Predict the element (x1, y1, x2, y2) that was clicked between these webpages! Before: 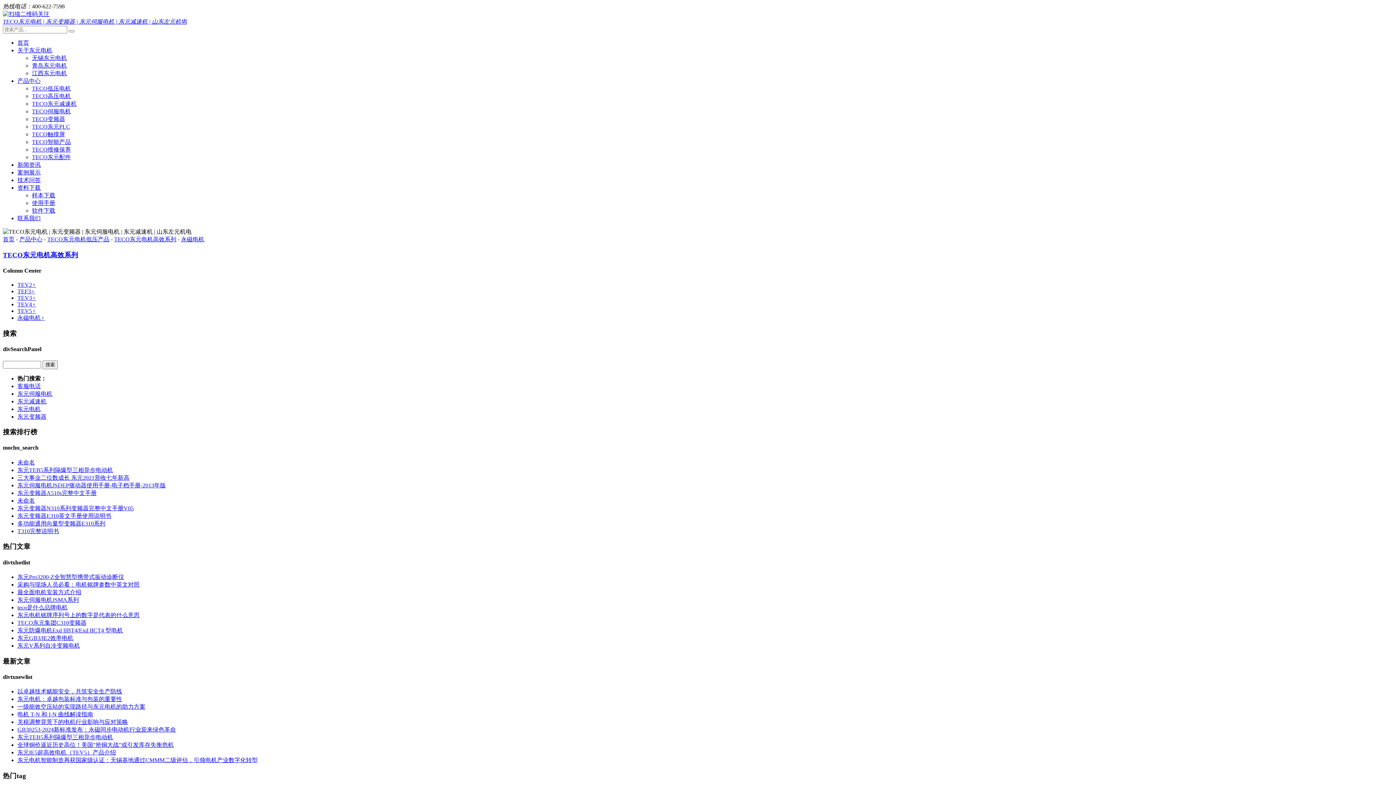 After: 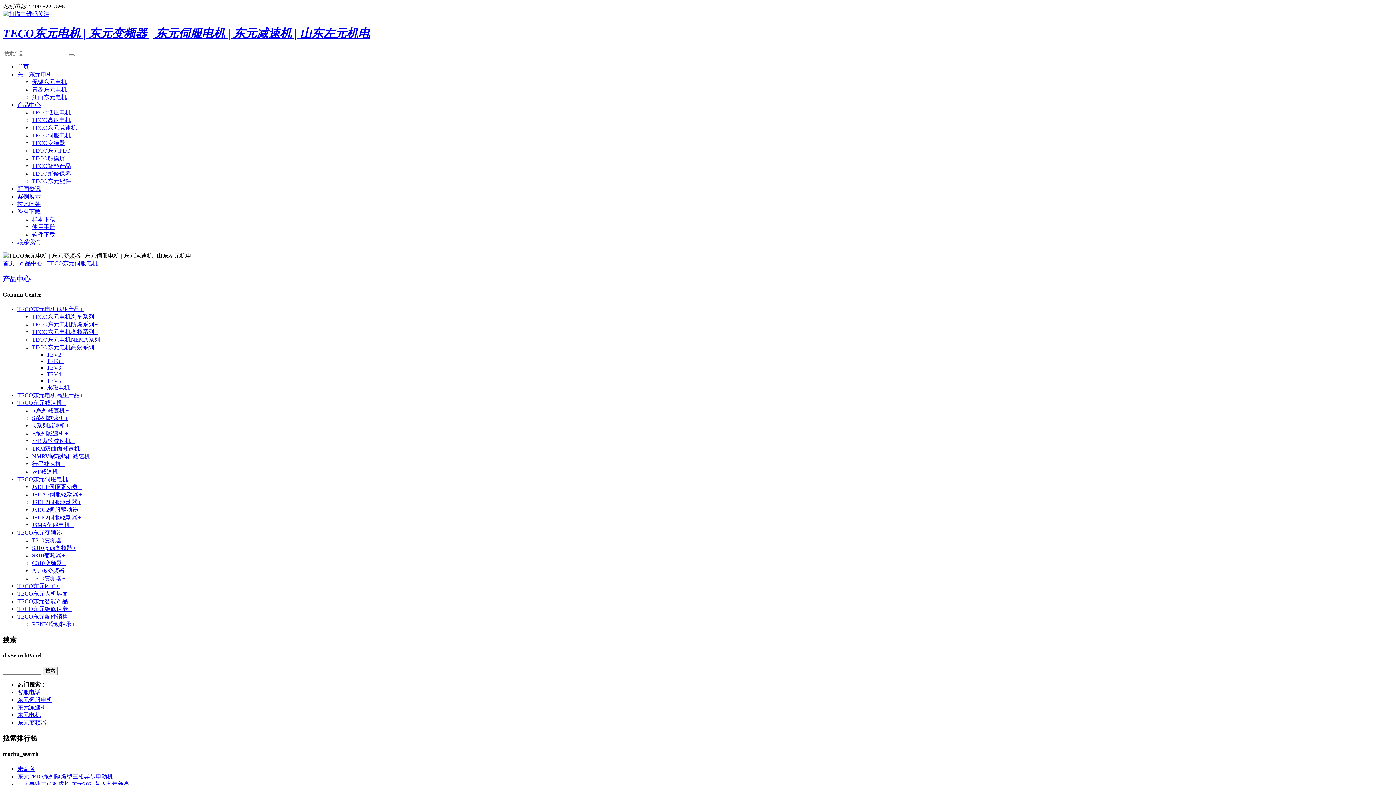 Action: bbox: (32, 108, 70, 114) label: TECO伺服电机